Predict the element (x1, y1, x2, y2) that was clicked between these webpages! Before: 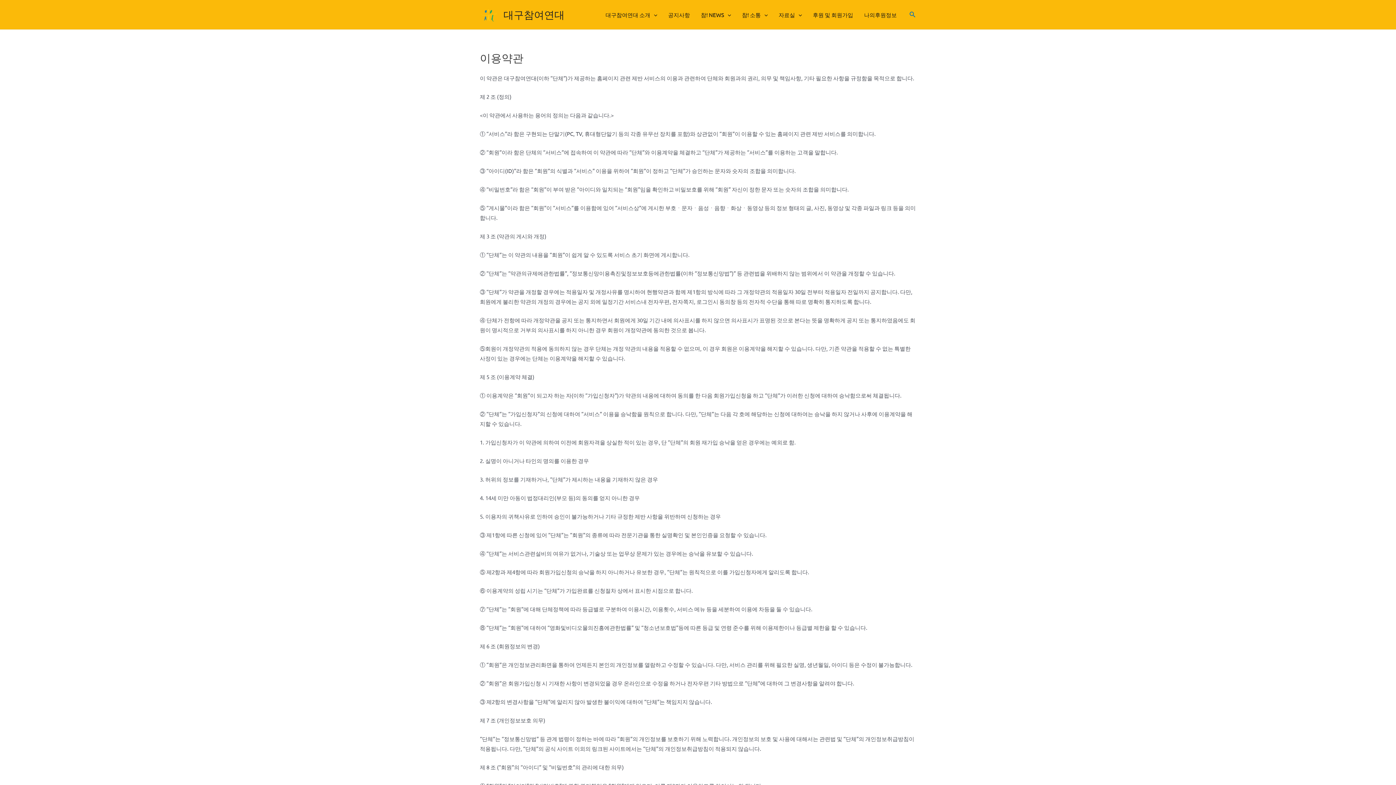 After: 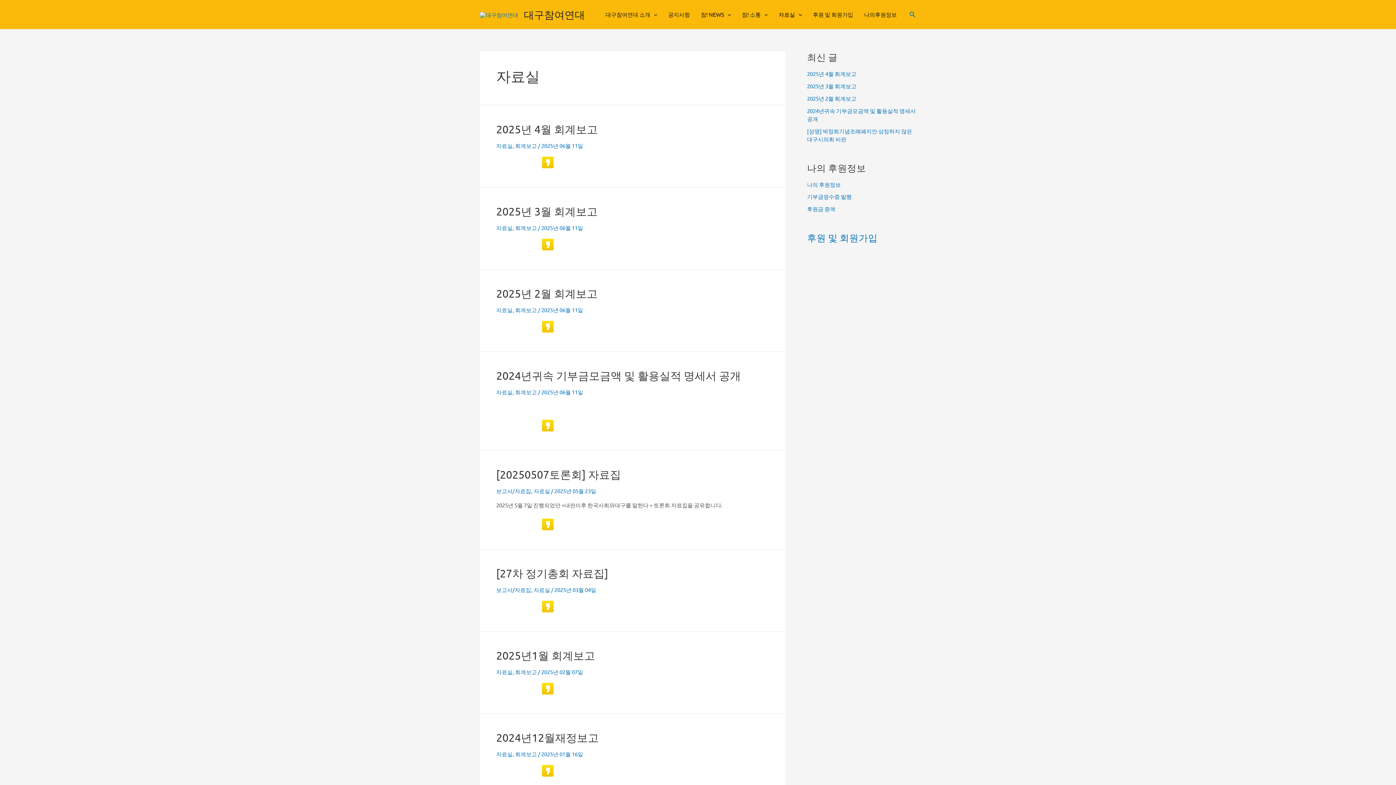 Action: bbox: (773, 0, 807, 29) label: 자료실